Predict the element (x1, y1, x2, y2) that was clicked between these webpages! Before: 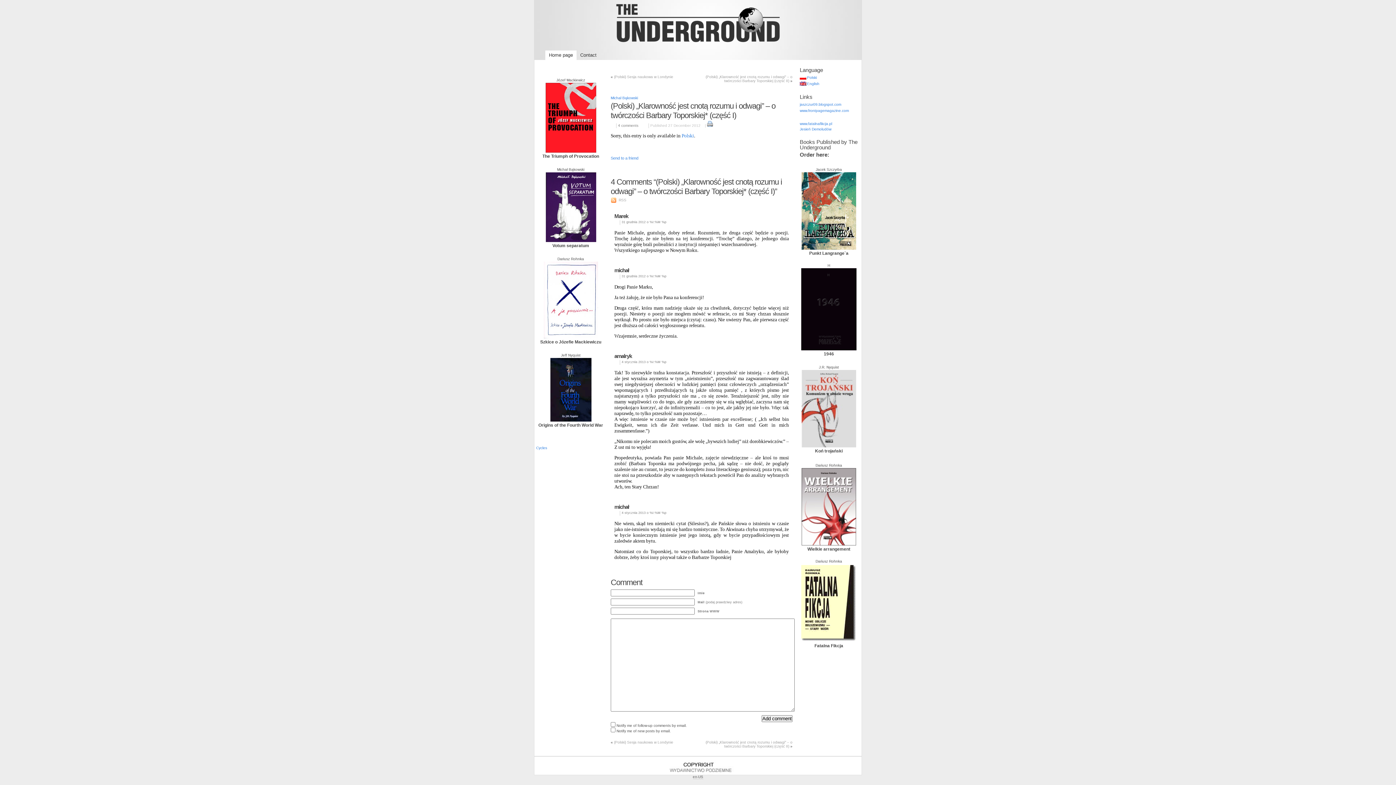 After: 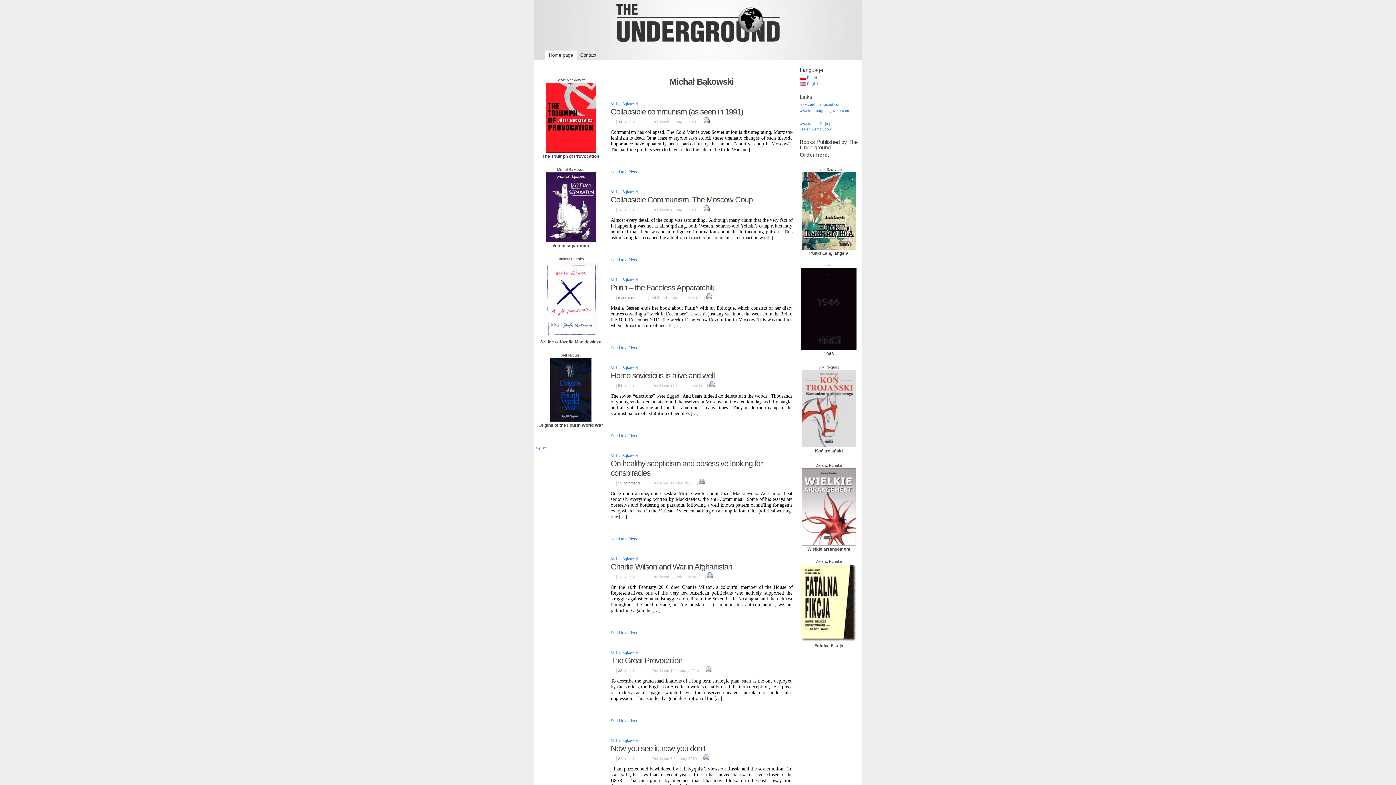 Action: bbox: (610, 96, 638, 100) label: Michał Bąkowski